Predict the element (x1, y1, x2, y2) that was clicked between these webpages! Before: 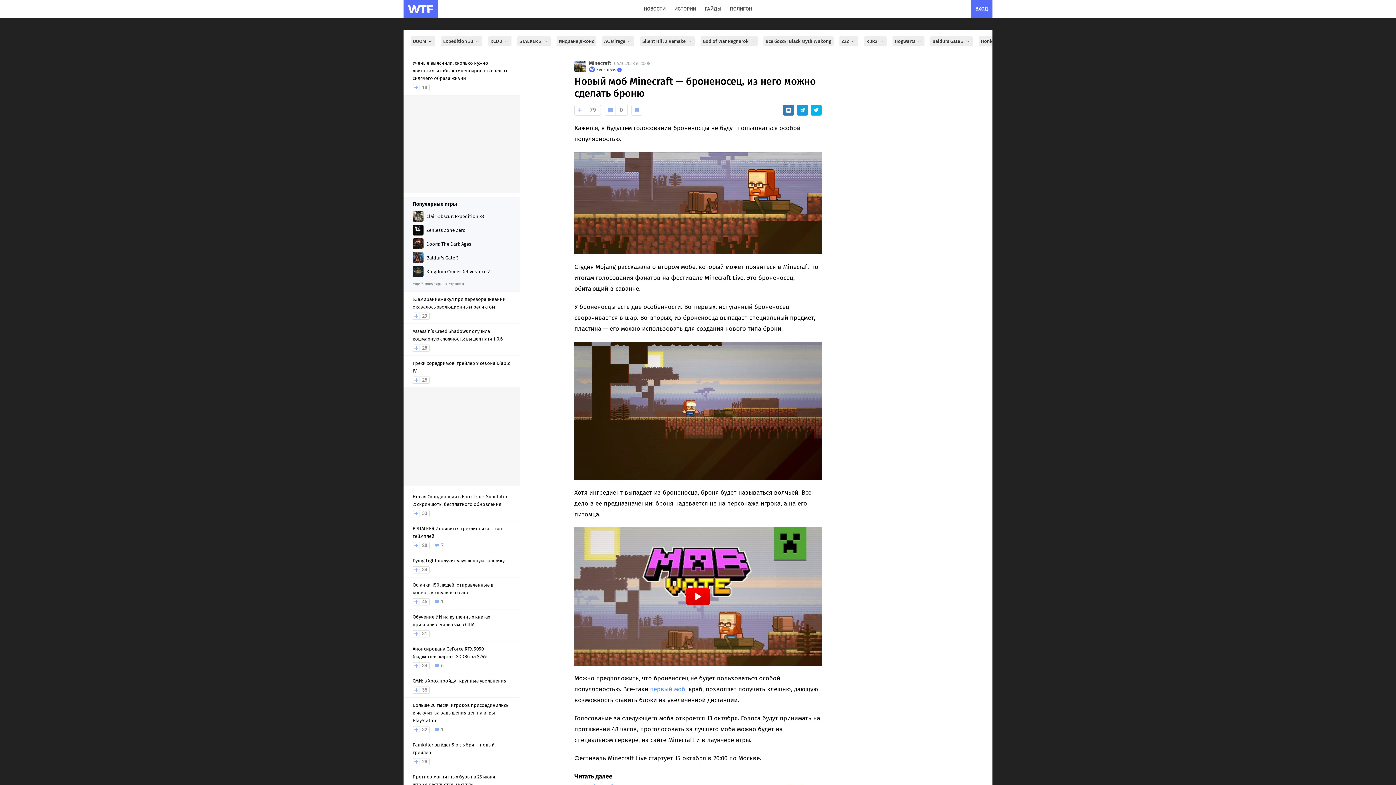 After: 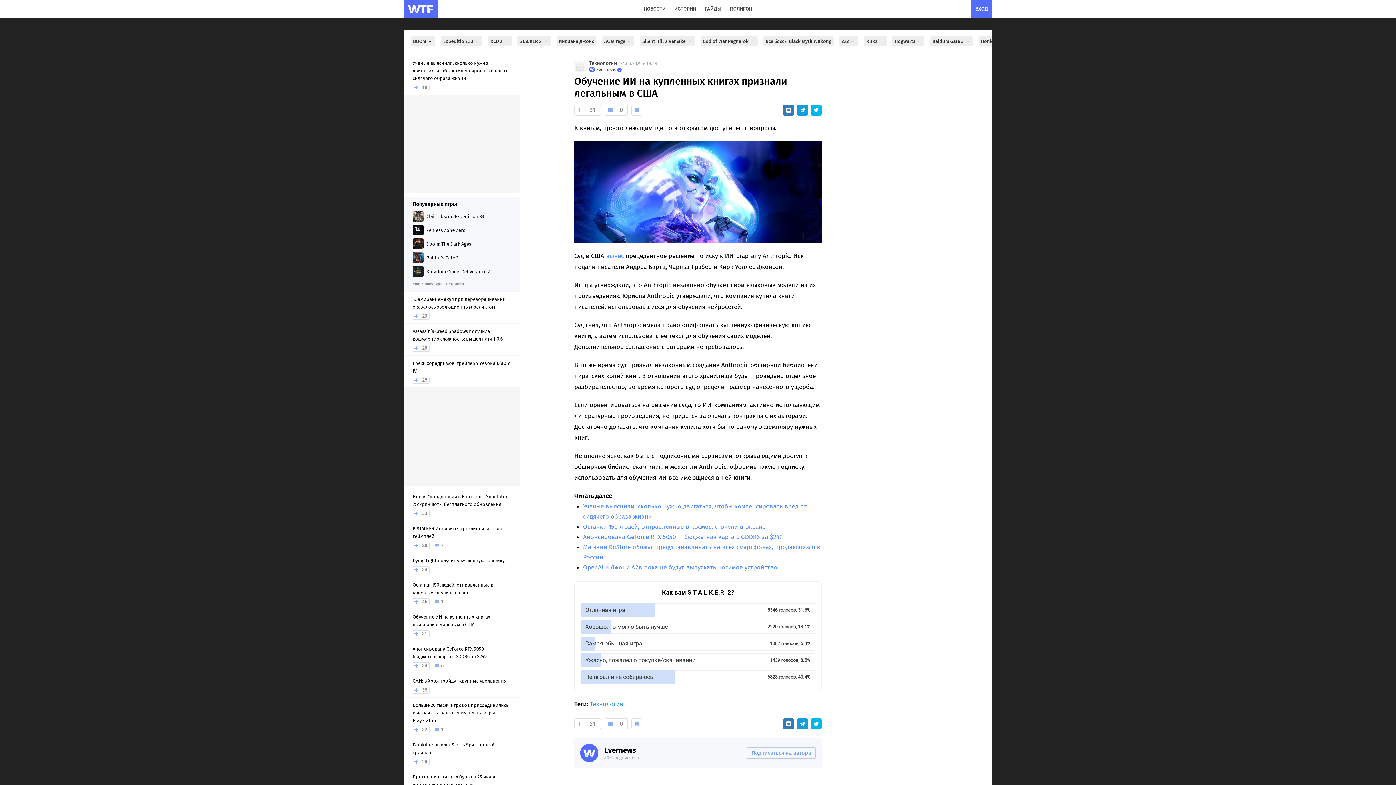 Action: label: Обучение ИИ на купленных книгах признали легальным в США bbox: (412, 613, 510, 628)